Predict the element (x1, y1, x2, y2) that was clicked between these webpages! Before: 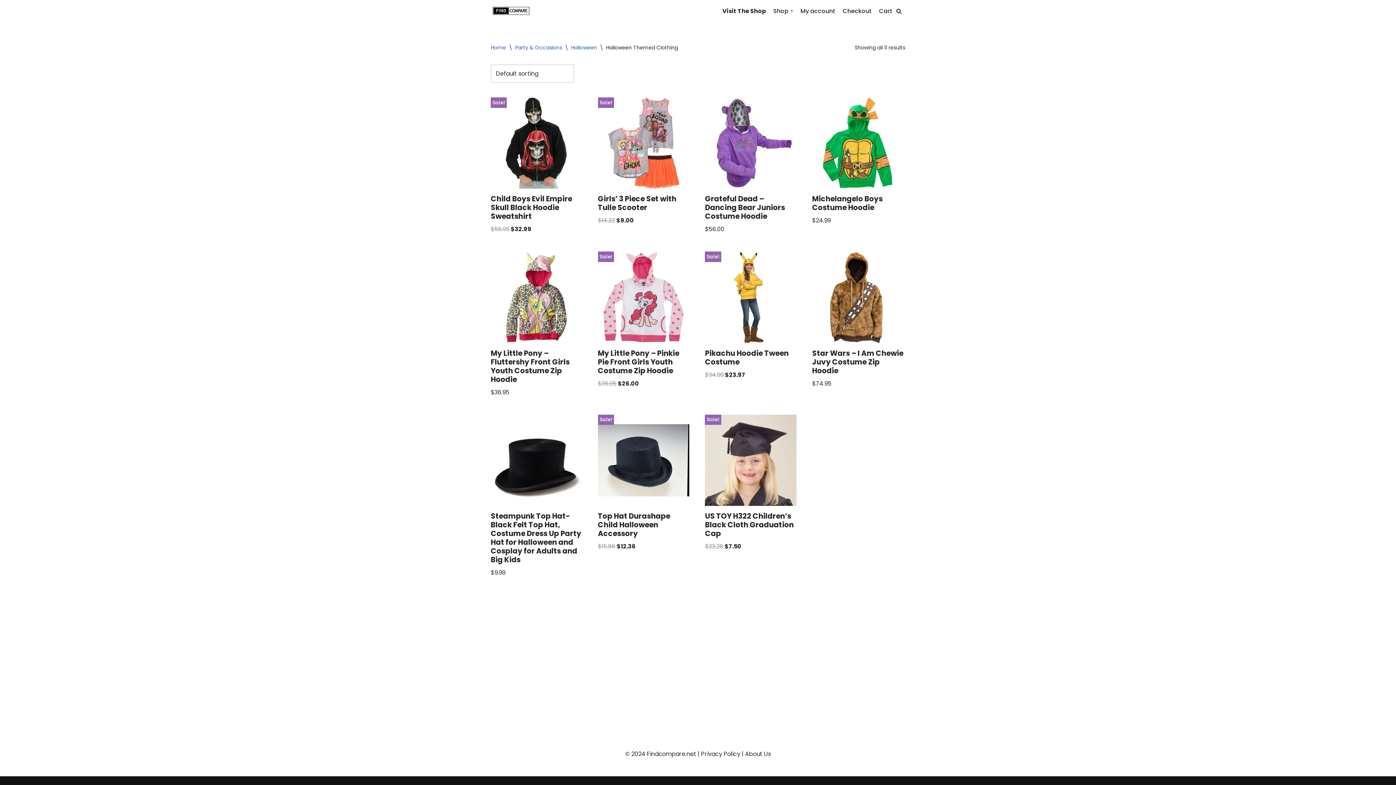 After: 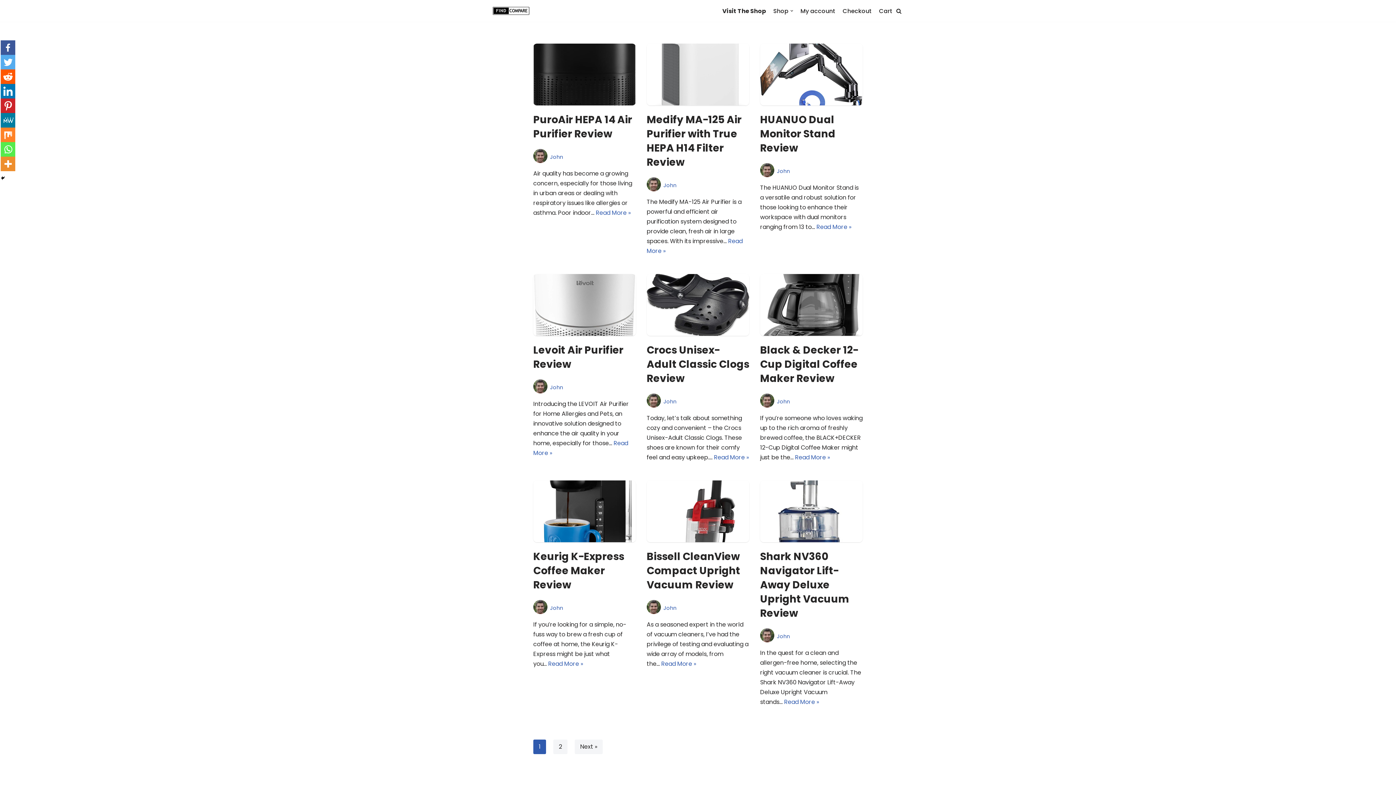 Action: bbox: (490, 44, 506, 51) label: Home